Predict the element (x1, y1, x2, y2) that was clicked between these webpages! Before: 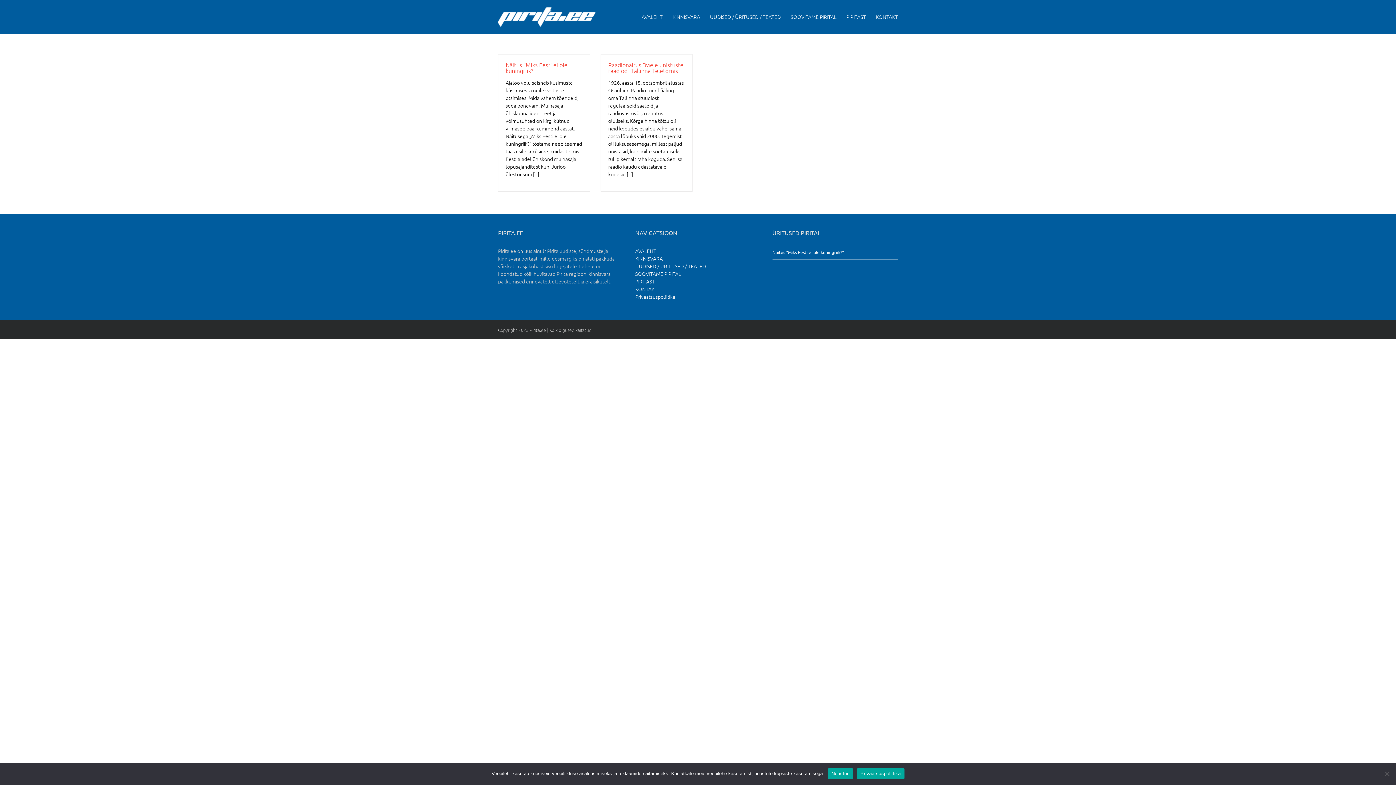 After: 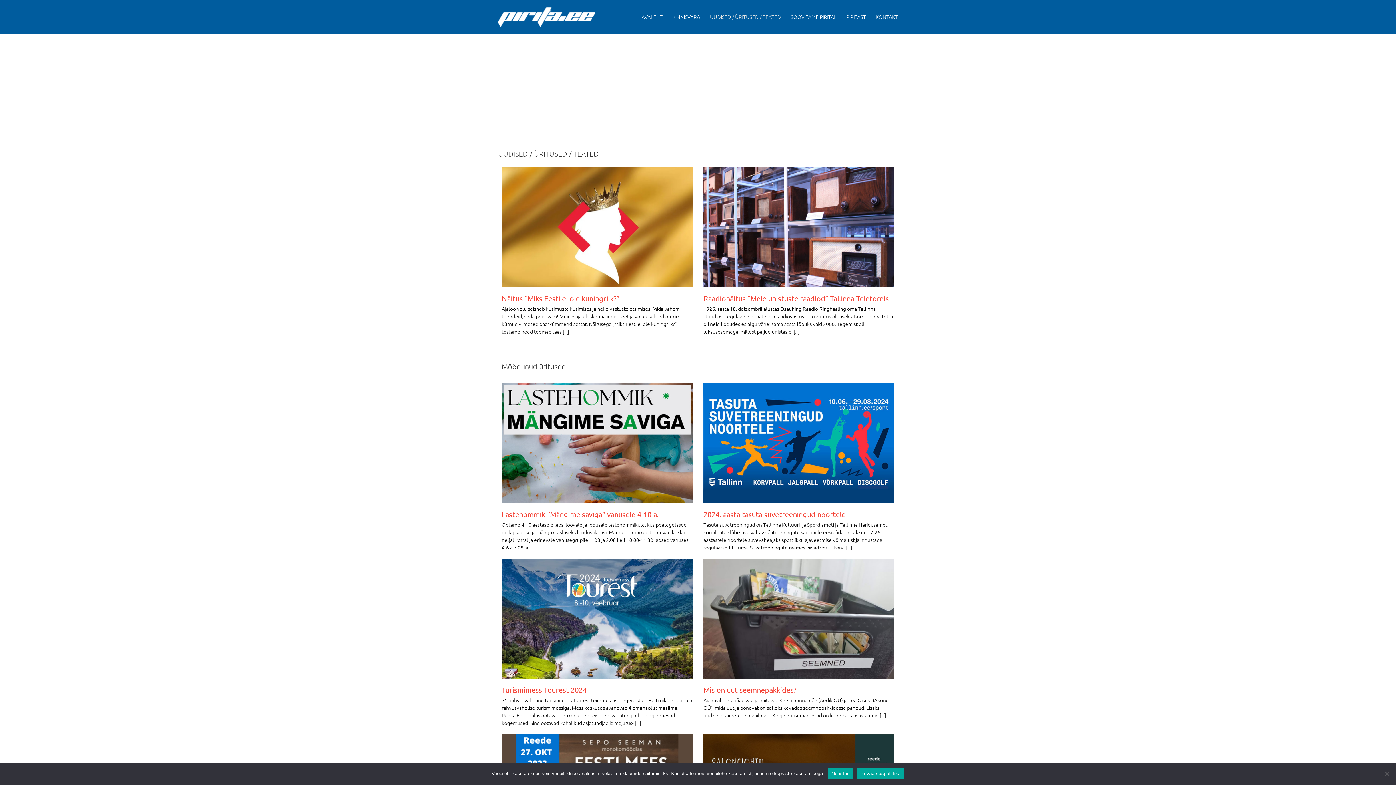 Action: label: UUDISED / ÜRITUSED / TEATED bbox: (635, 262, 706, 269)